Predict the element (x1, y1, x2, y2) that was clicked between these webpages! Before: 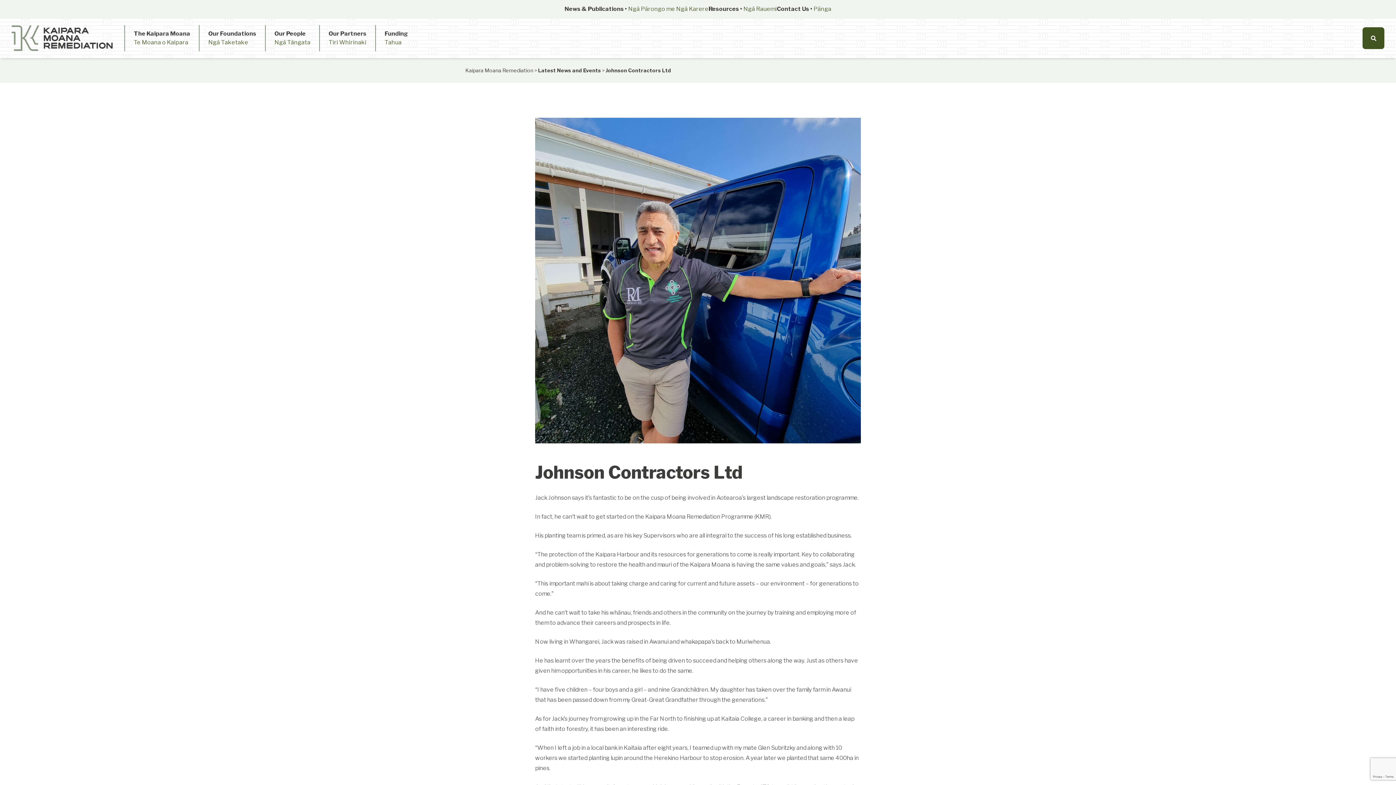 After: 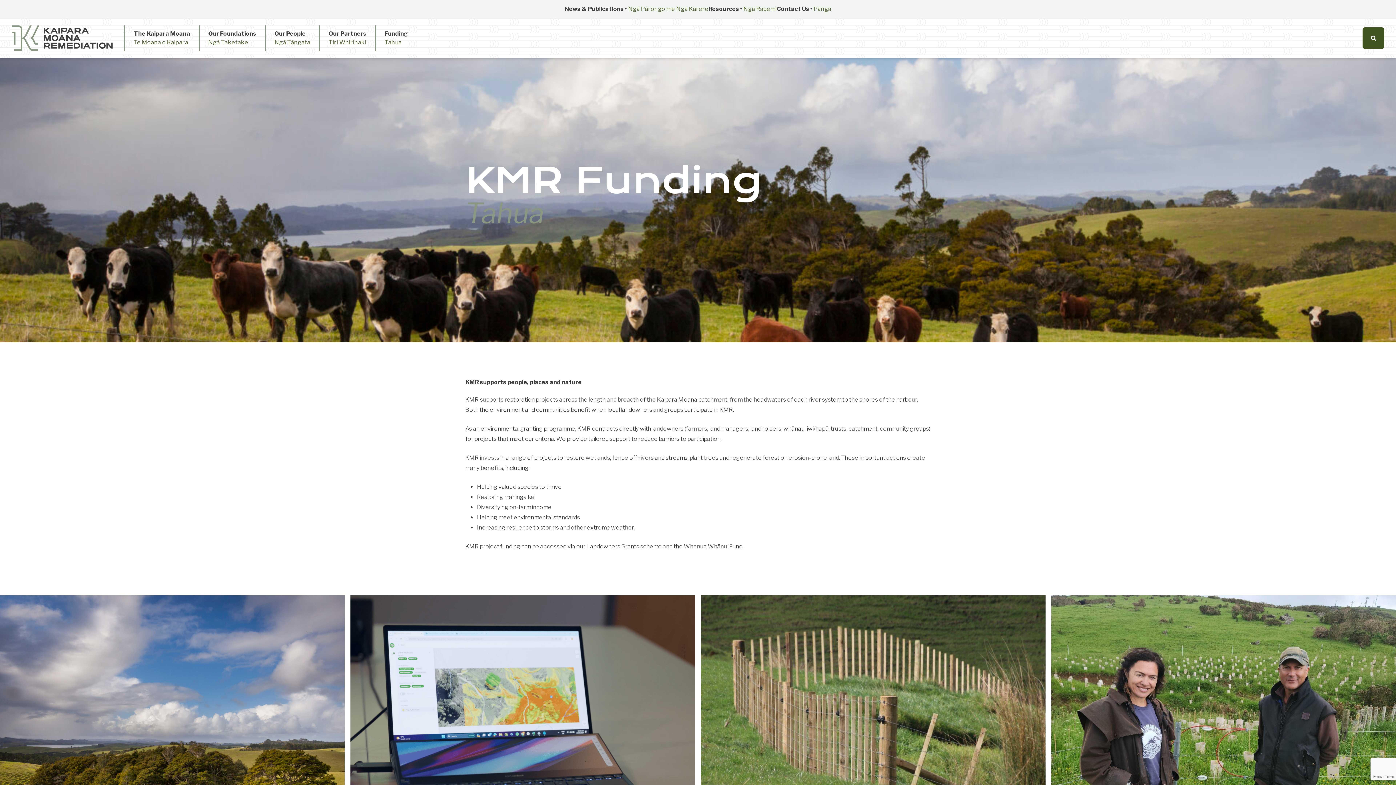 Action: bbox: (375, 25, 416, 51) label: Funding
Tahua